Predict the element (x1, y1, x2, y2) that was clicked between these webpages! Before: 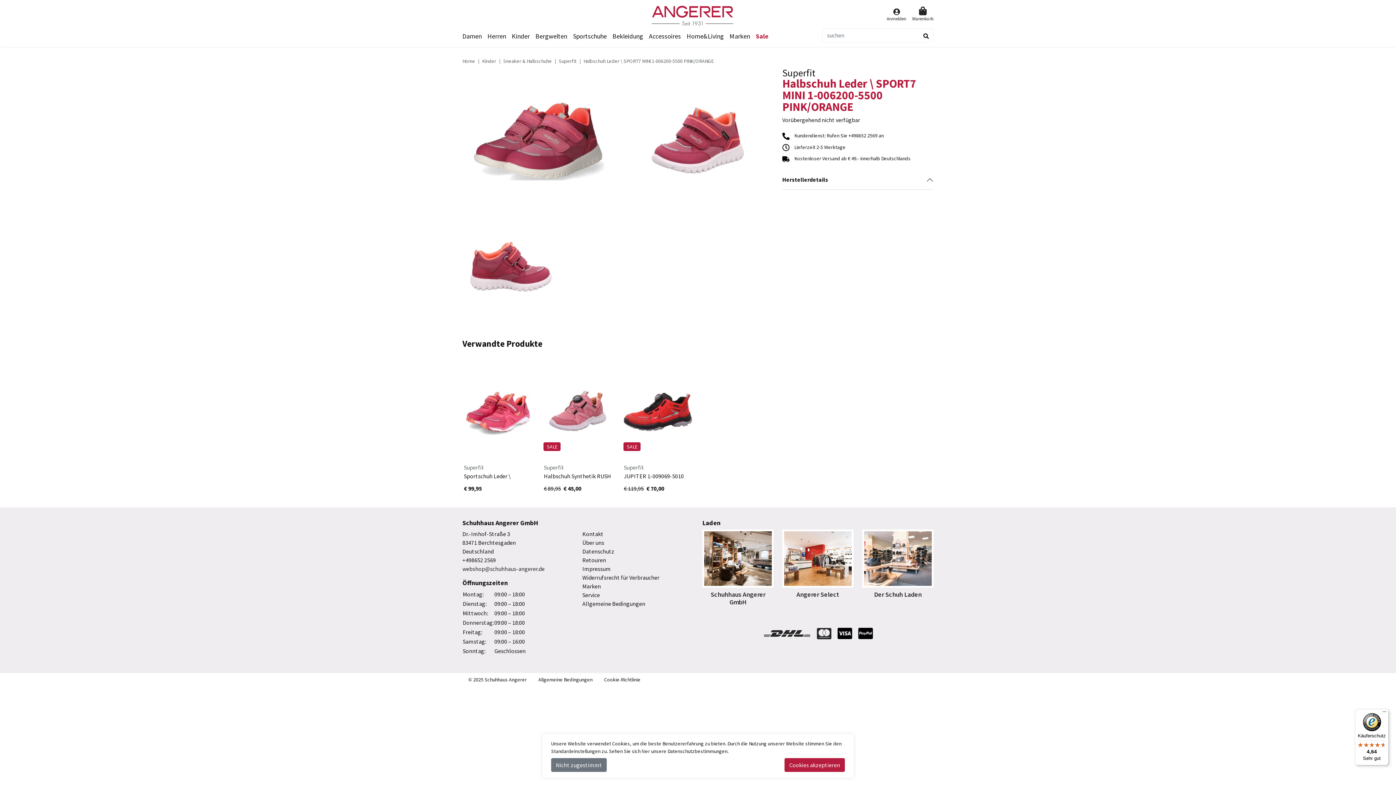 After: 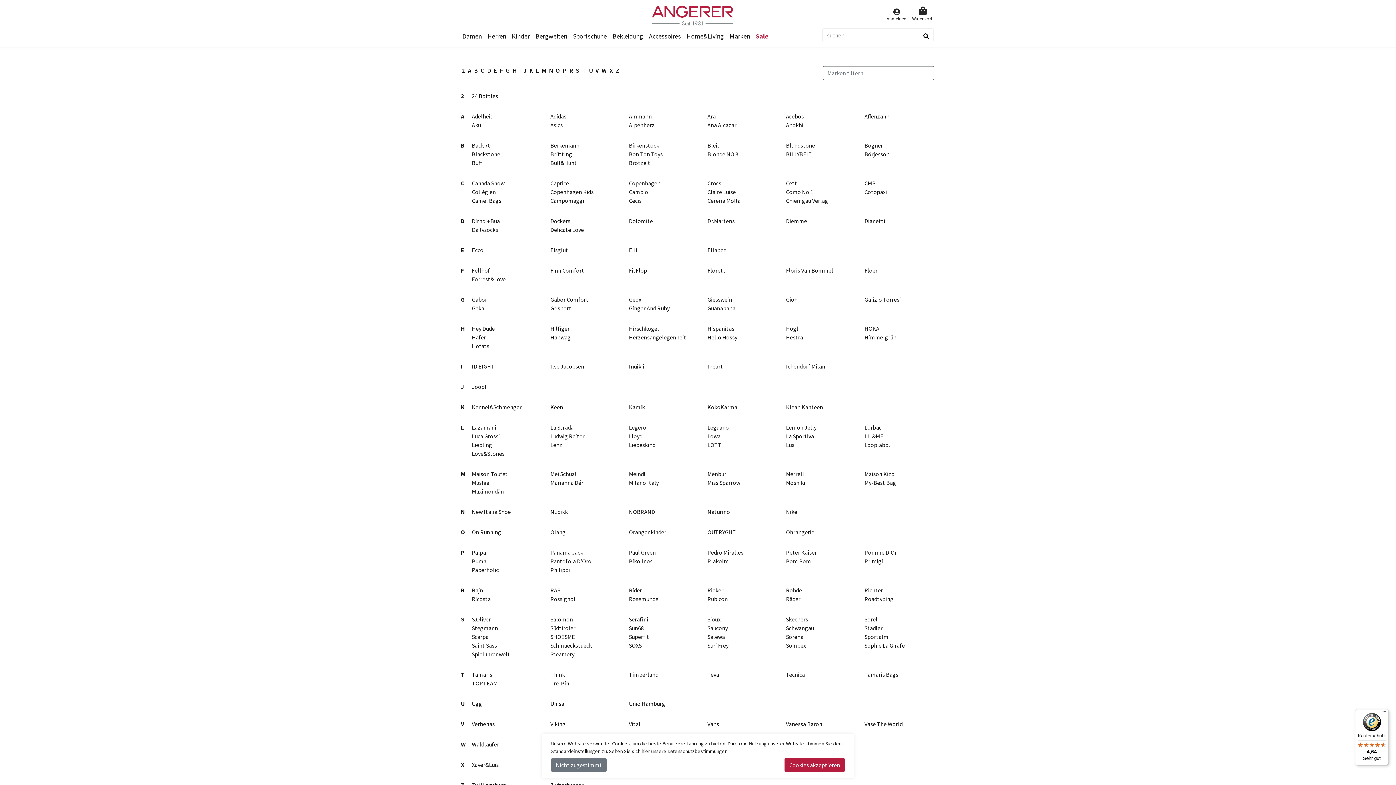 Action: bbox: (729, 28, 756, 43) label: Marken